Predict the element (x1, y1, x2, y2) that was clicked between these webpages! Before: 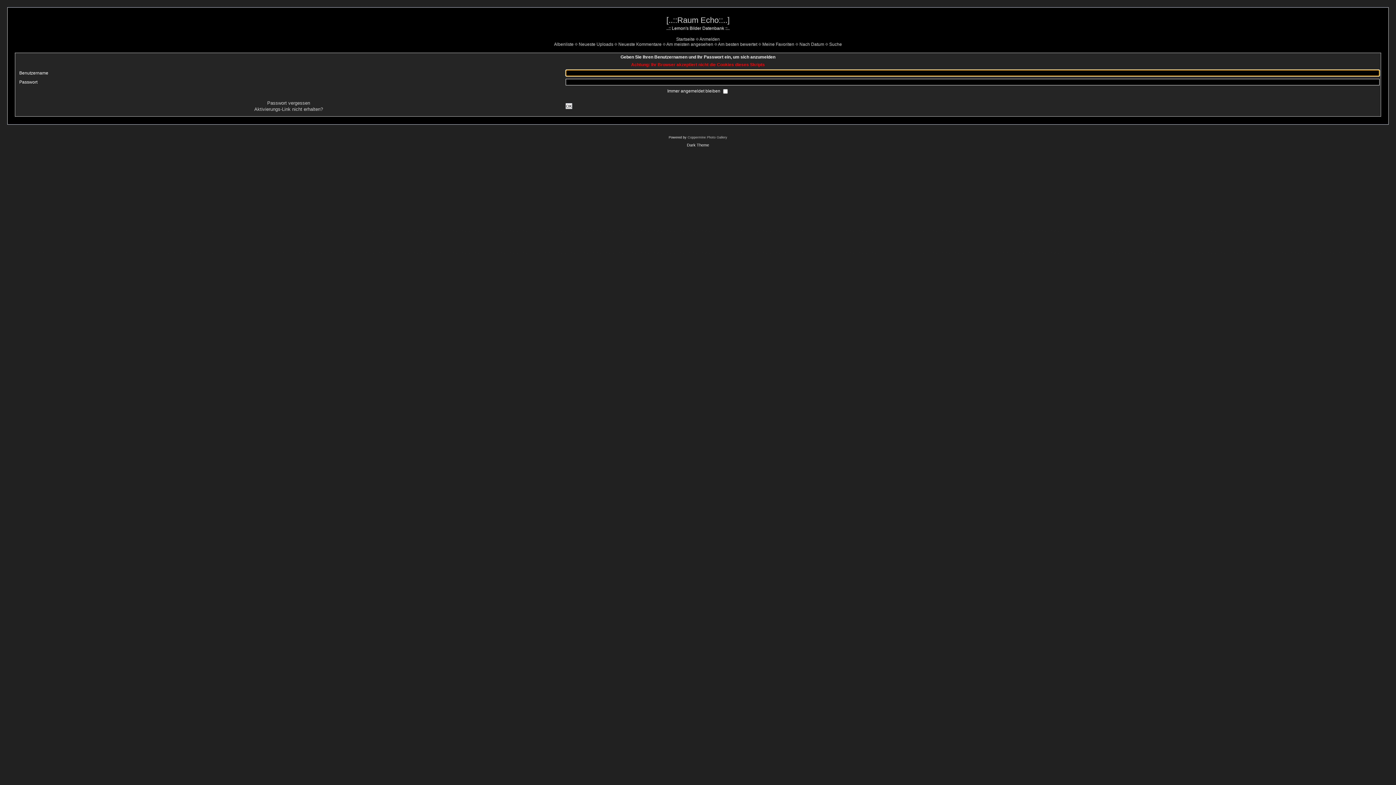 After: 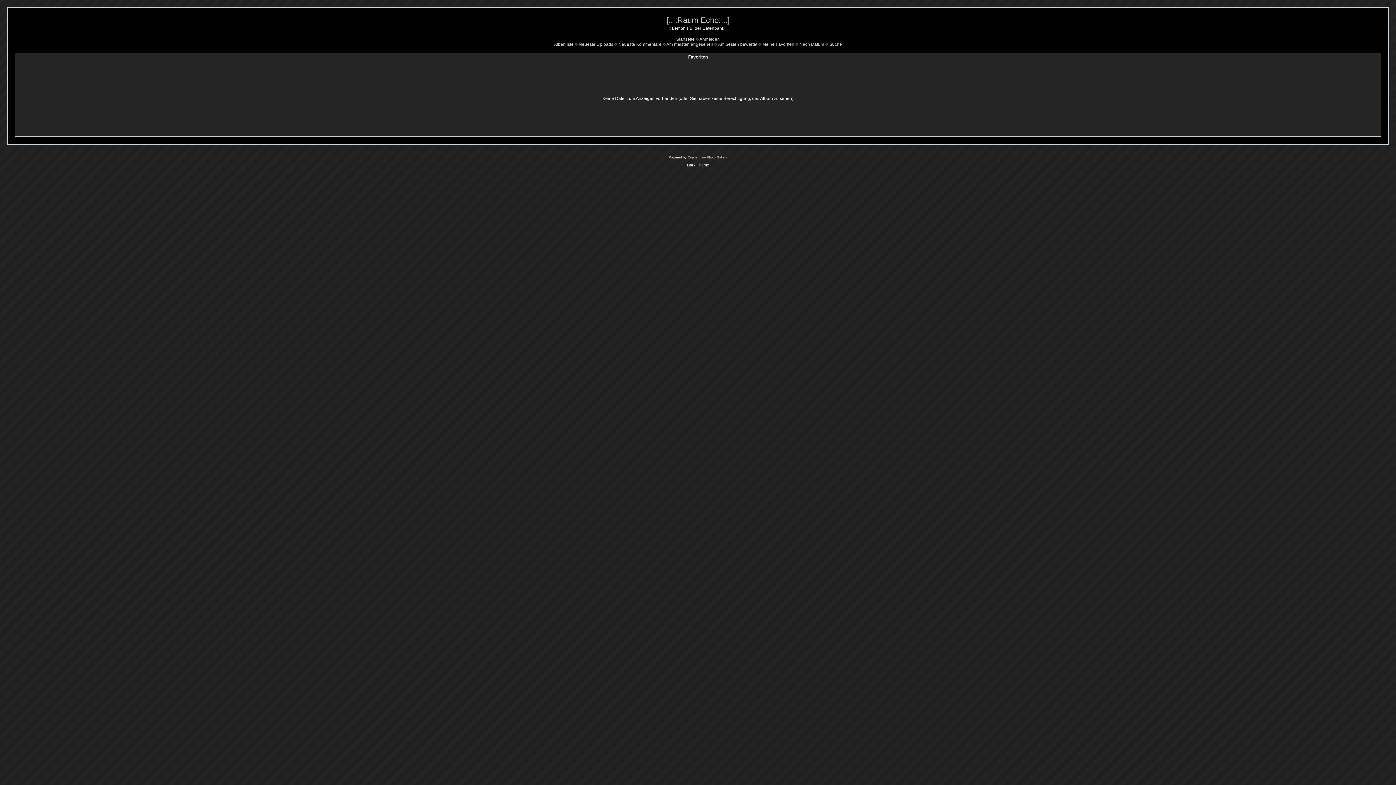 Action: bbox: (762, 41, 794, 46) label: Meine Favoriten